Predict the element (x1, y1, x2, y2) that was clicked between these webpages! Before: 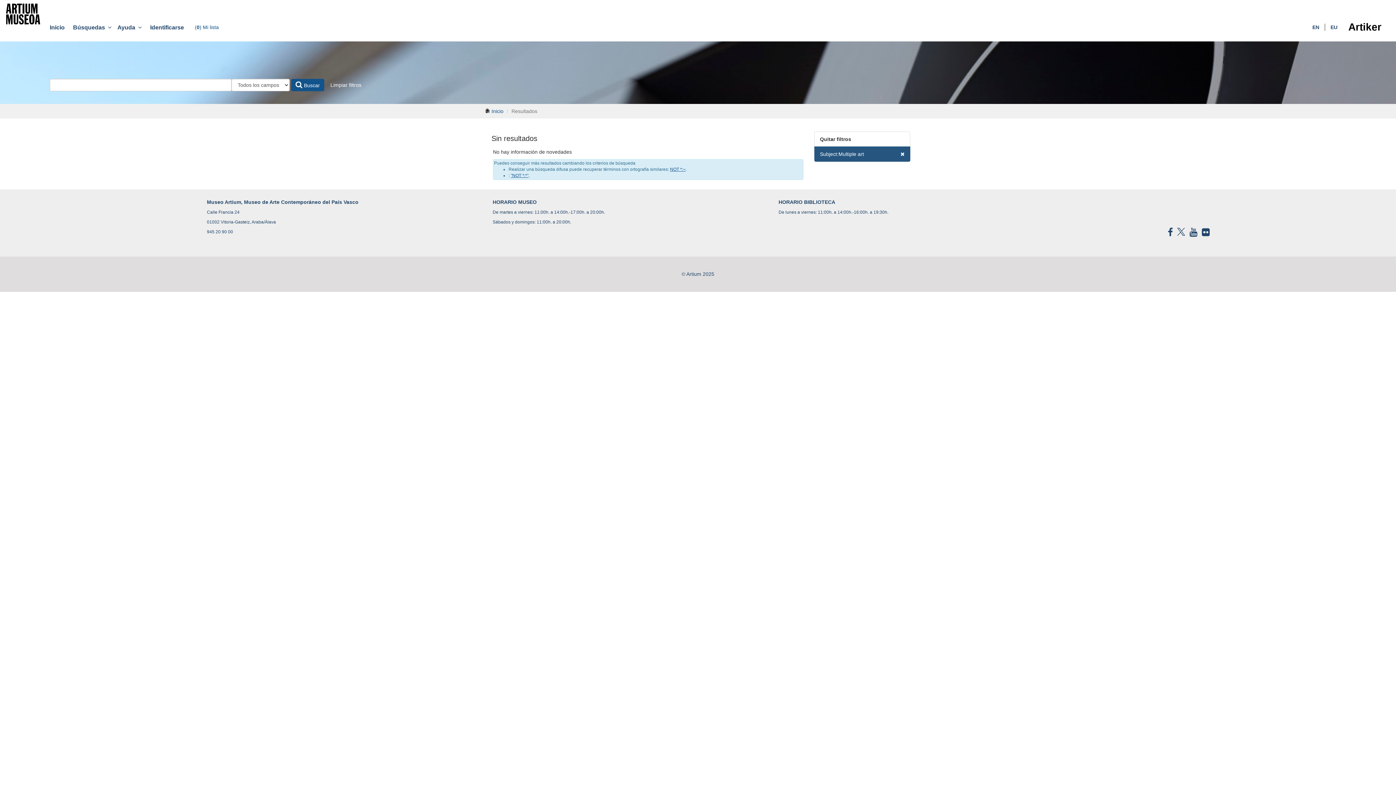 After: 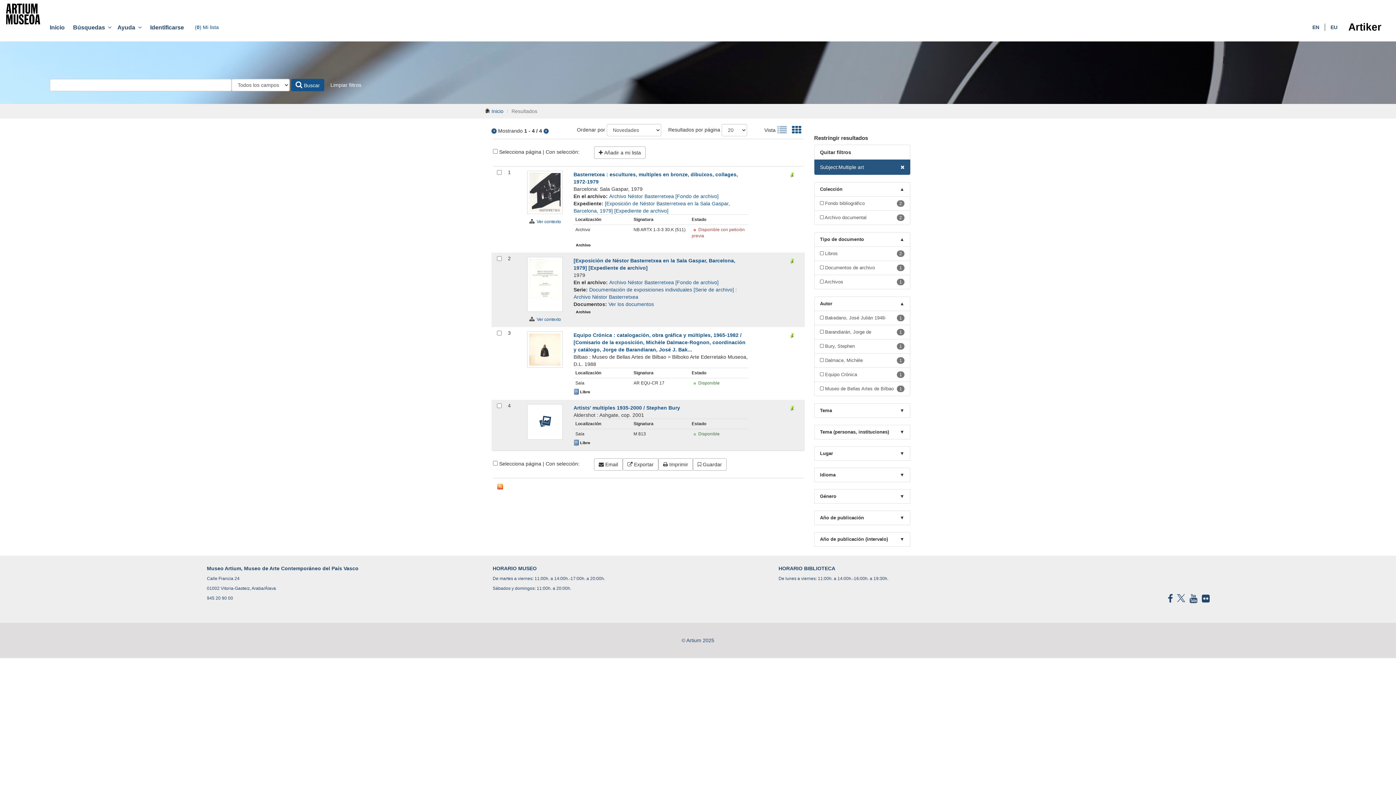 Action: bbox: (291, 78, 324, 91) label:  Buscar